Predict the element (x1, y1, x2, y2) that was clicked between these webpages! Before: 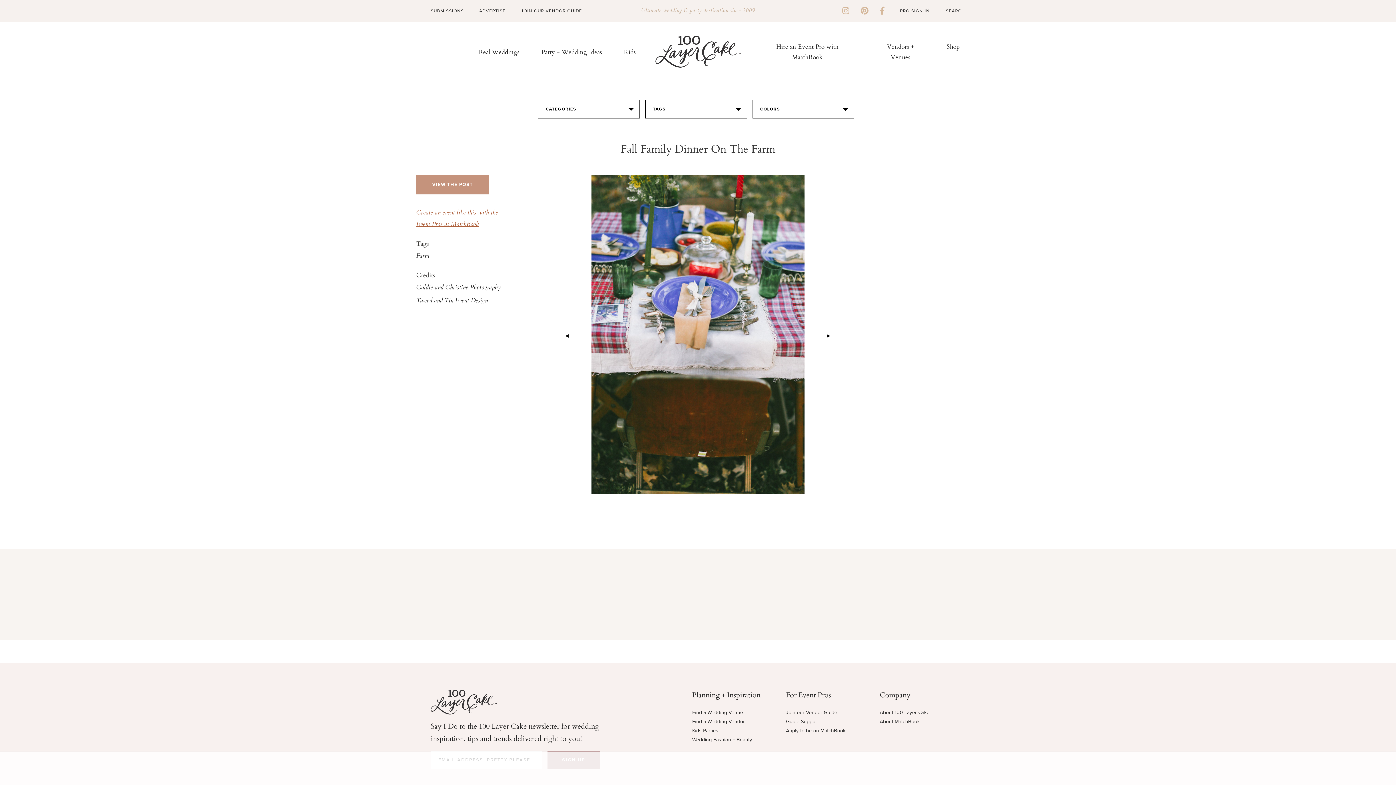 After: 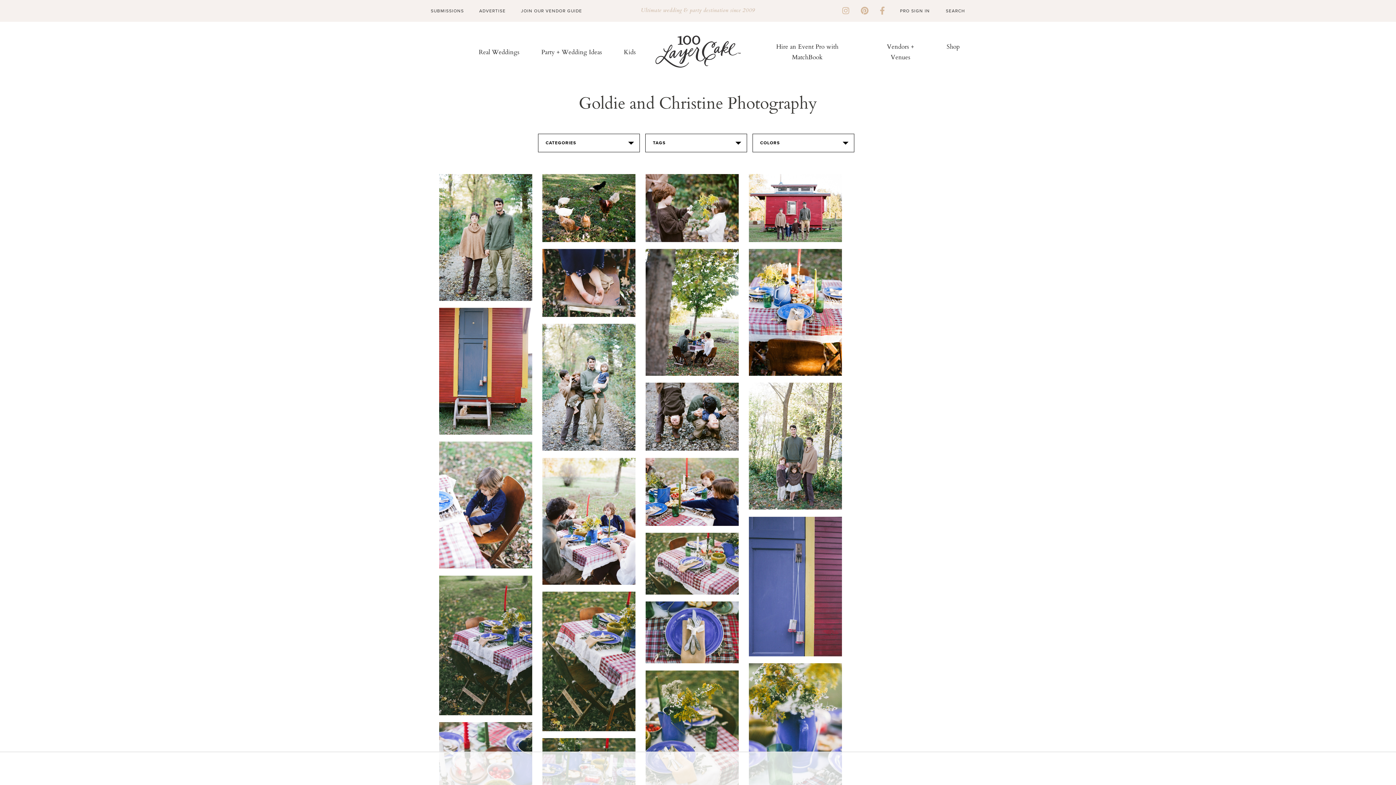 Action: bbox: (416, 282, 500, 293) label: Goldie and Christine Photography